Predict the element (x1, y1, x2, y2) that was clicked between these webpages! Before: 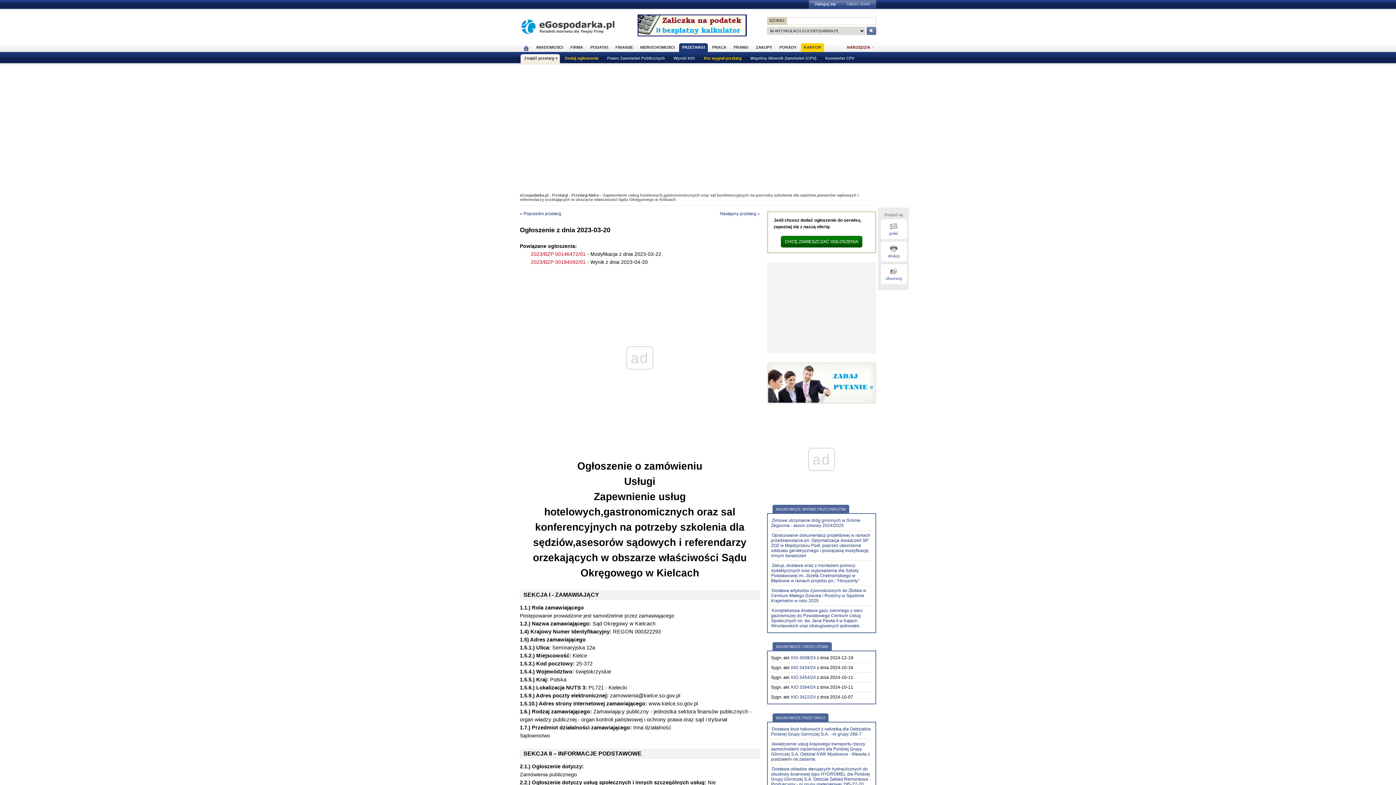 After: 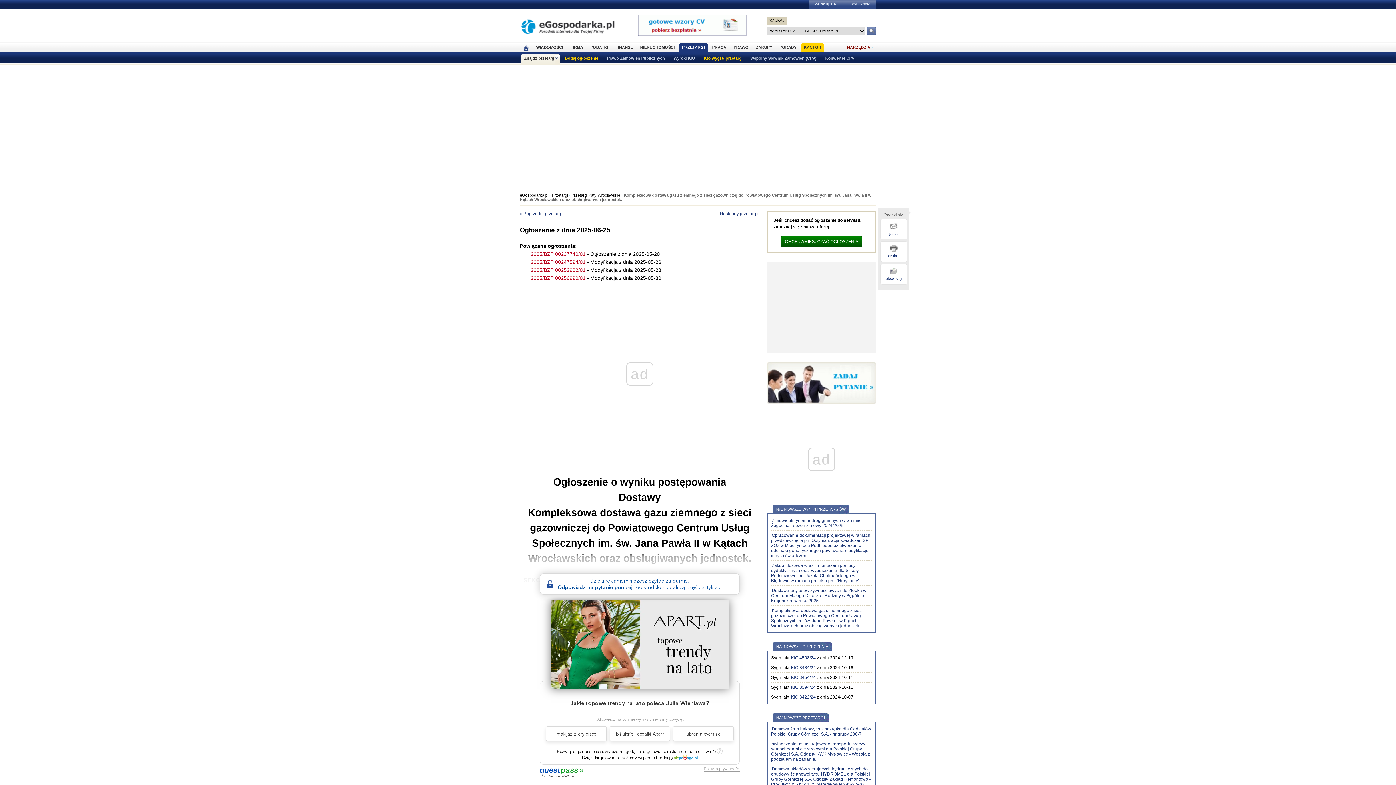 Action: label: Kompleksowa dostawa gazu ziemnego z sieci gazowniczej do Powiatowego Centrum Usług Społecznych im. św. Jana Pawła II w Kątach Wrocławskich oraz obsługiwanych jednostek. bbox: (771, 608, 862, 628)